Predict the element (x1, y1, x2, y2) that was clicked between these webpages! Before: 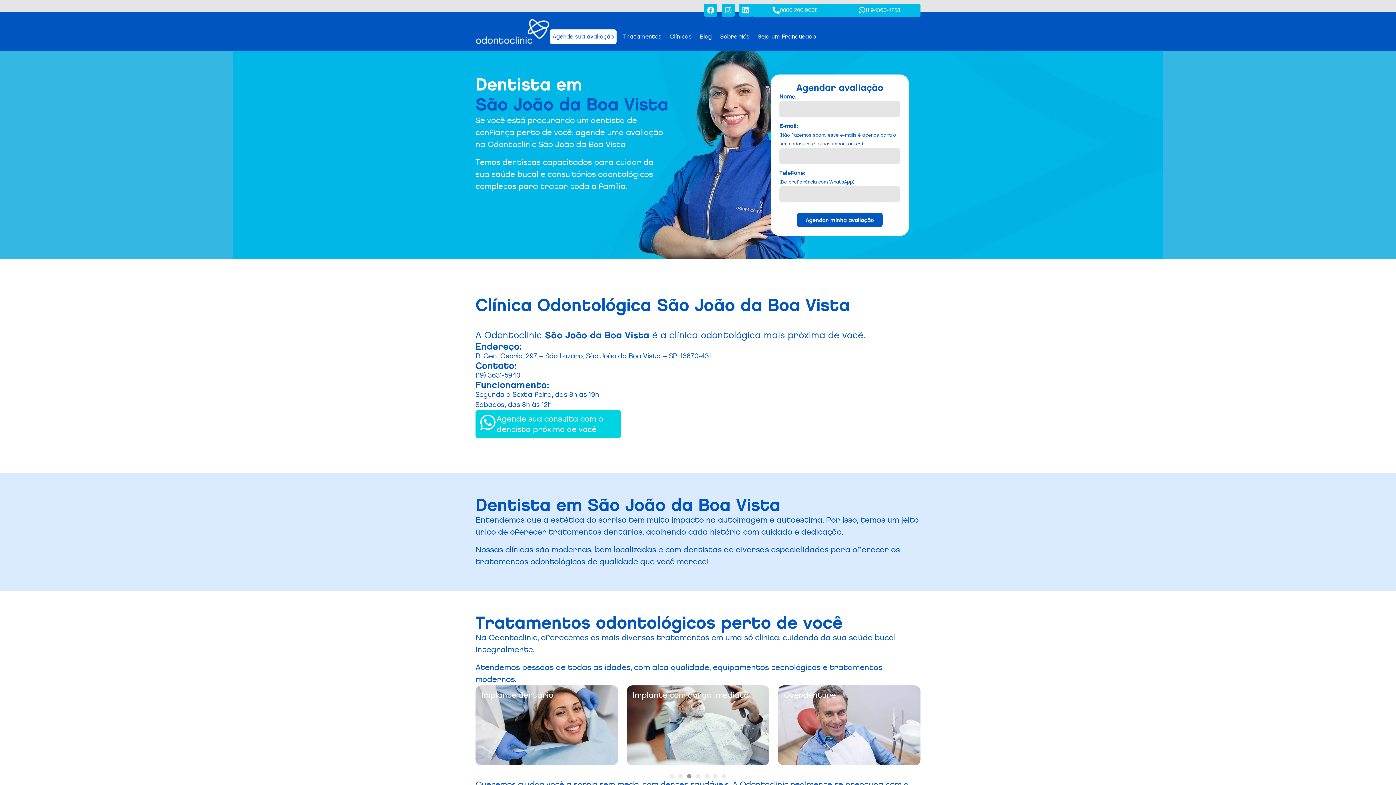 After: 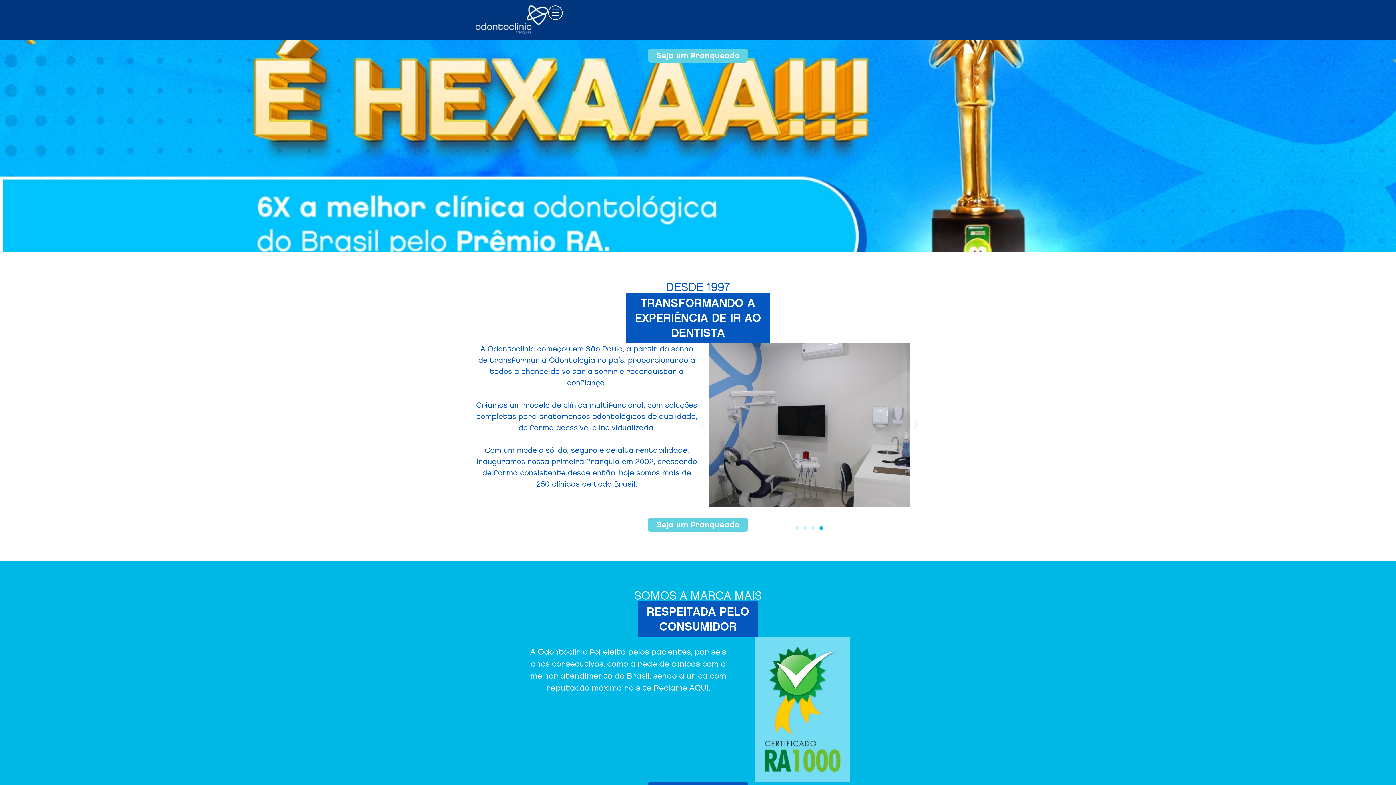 Action: label: Seja um Franqueado bbox: (754, 29, 819, 44)